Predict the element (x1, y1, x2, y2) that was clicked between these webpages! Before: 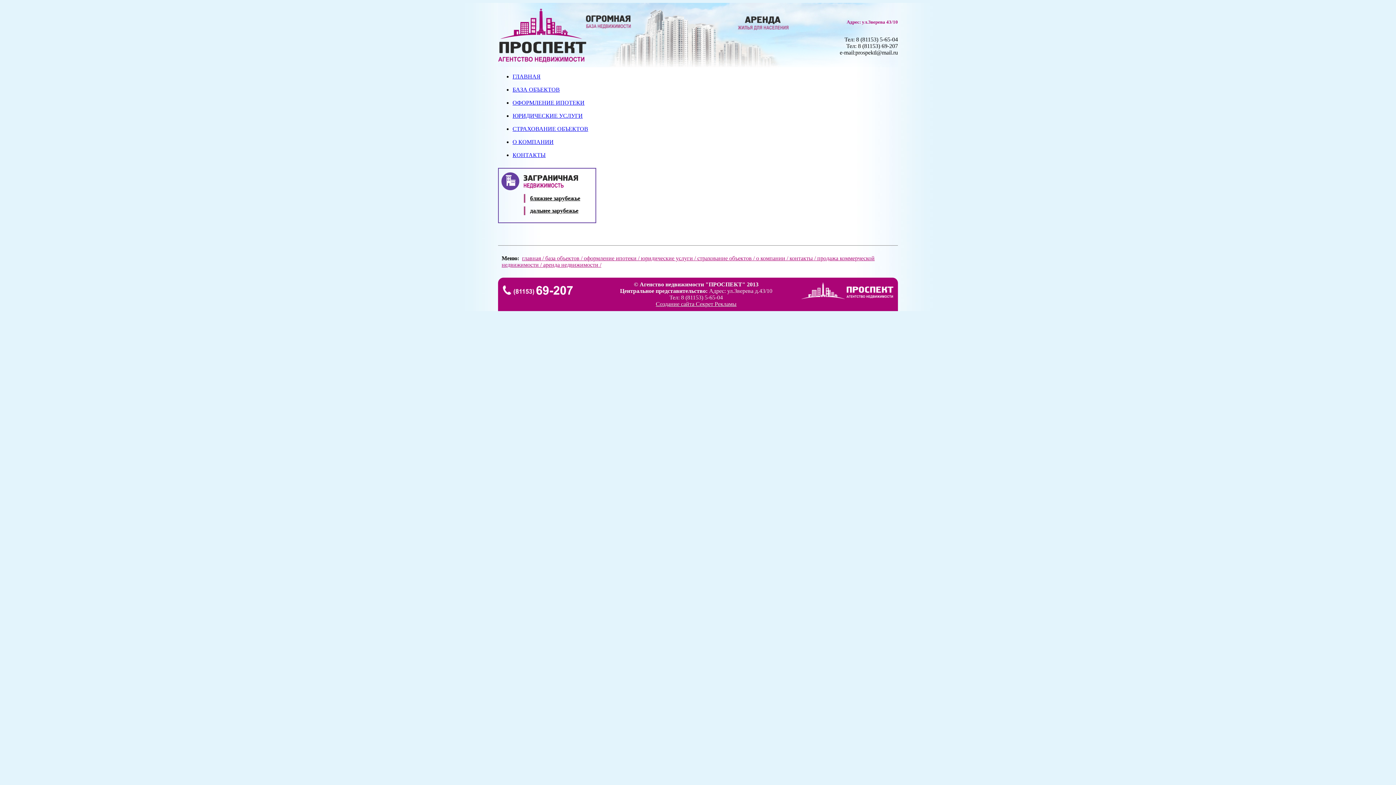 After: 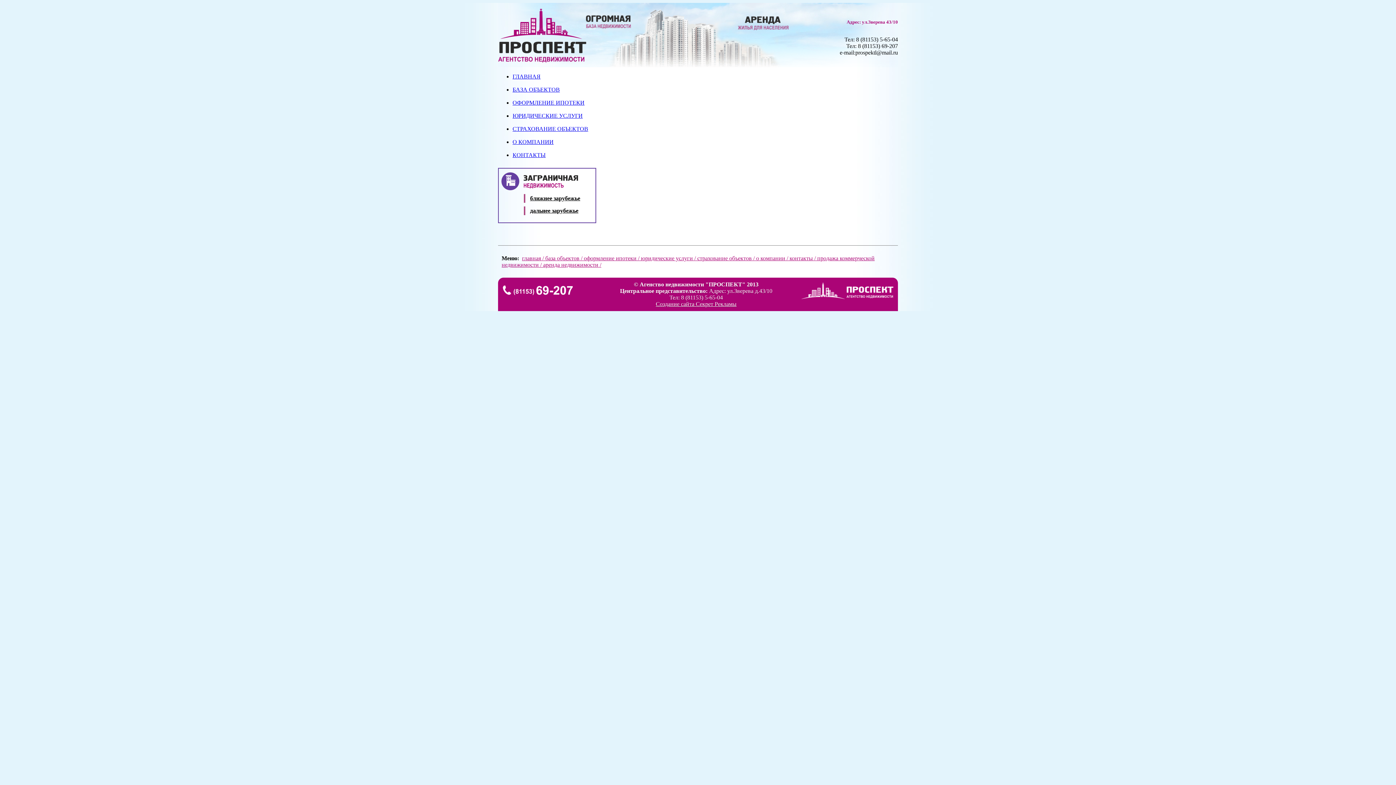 Action: label: дальнее зарубежье bbox: (529, 206, 589, 215)